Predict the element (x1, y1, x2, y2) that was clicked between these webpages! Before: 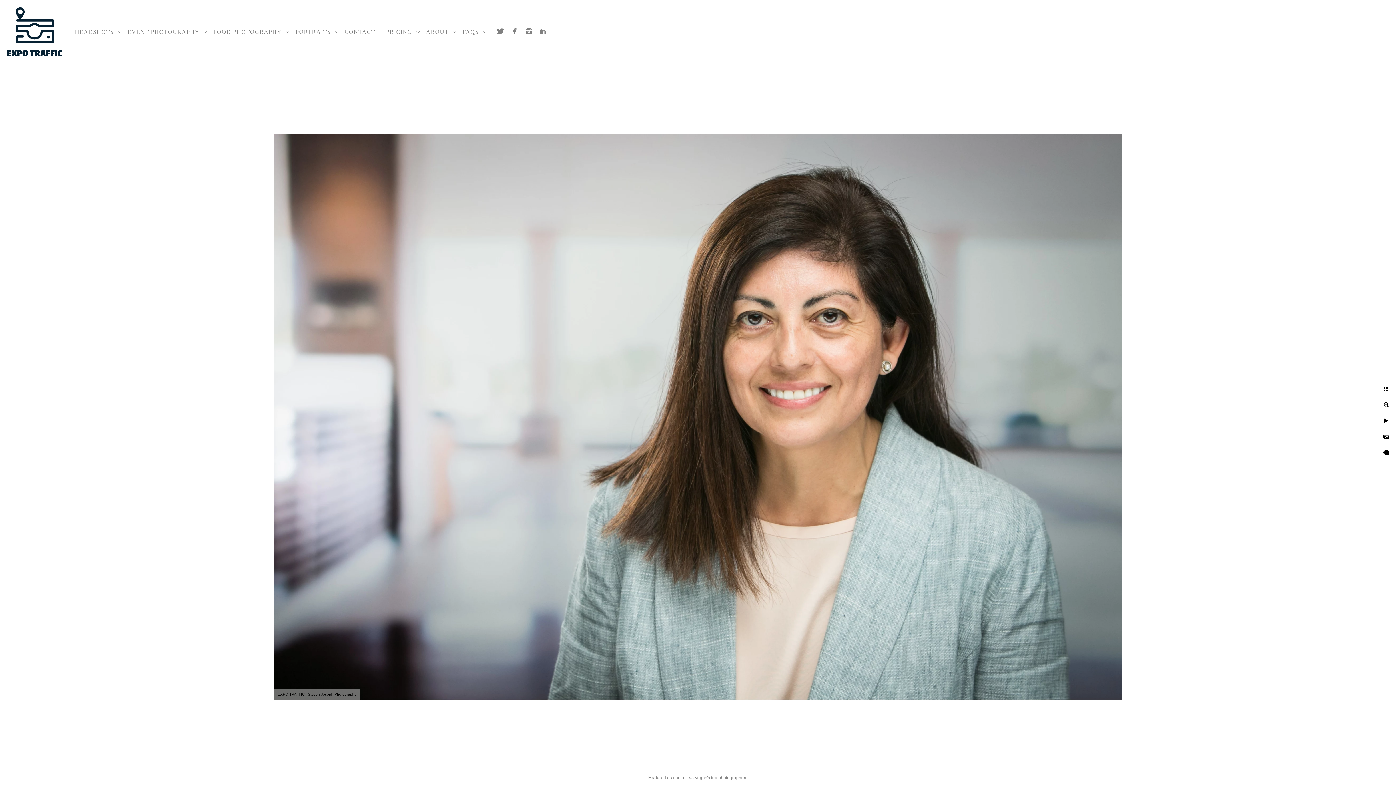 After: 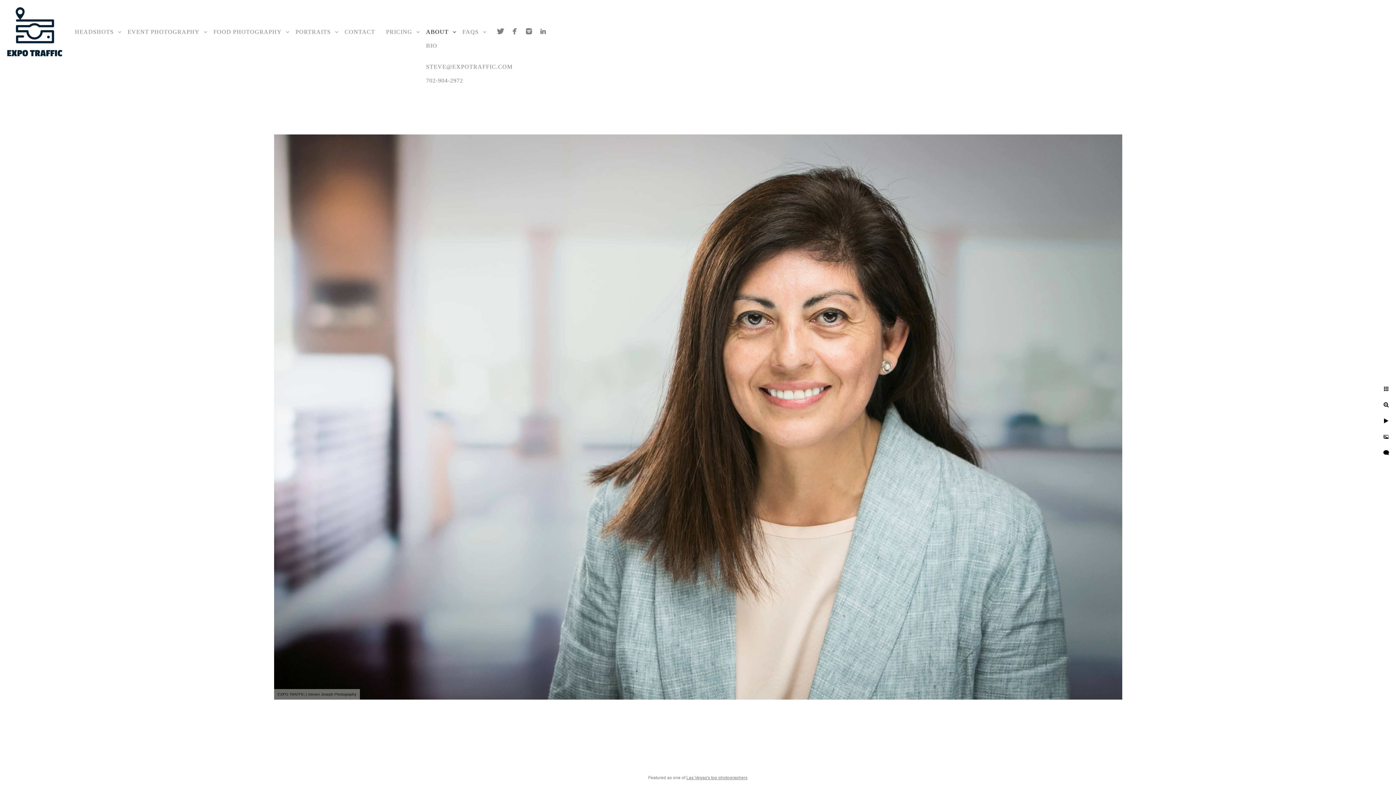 Action: bbox: (426, 28, 448, 34) label: ABOUT